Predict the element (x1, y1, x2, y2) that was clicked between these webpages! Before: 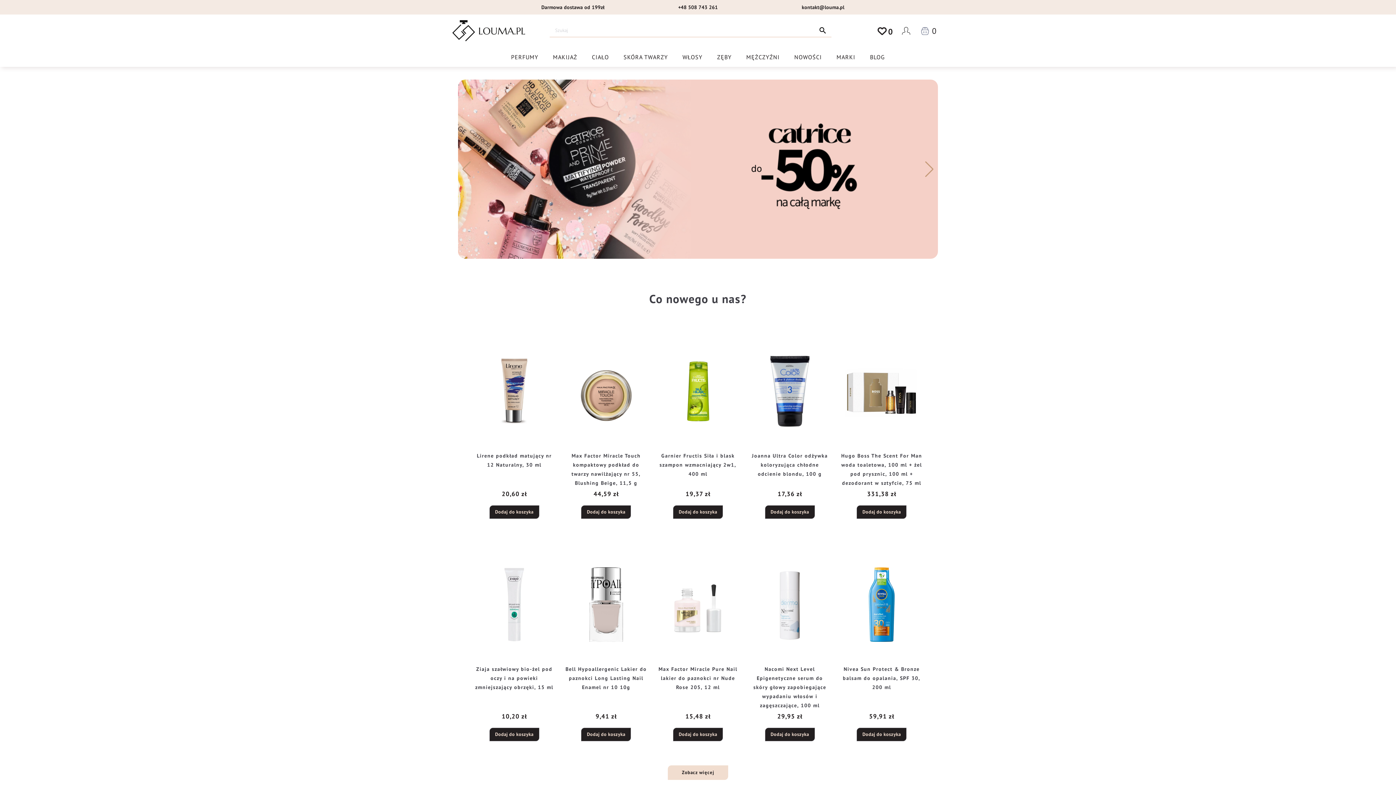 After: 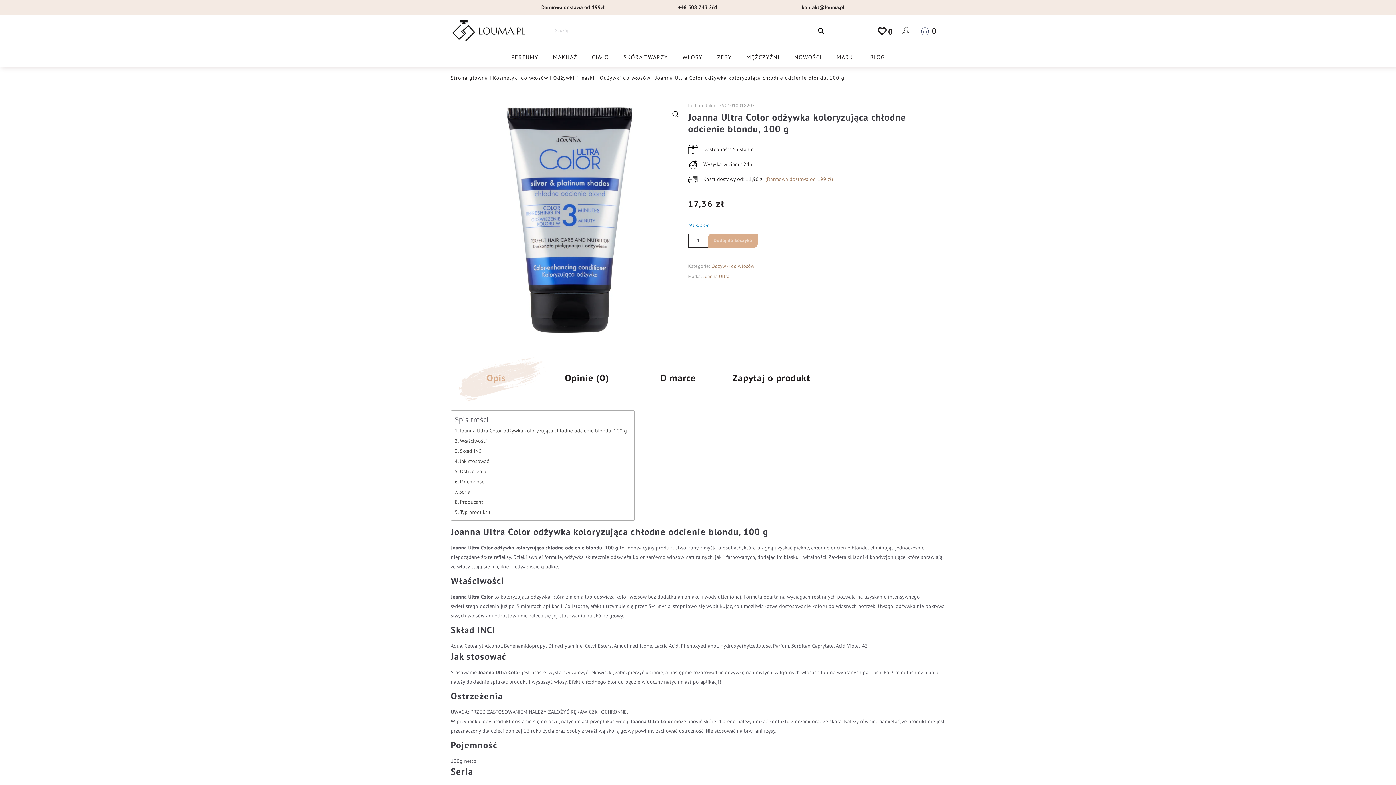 Action: label: Joanna Ultra Color odżywka koloryzująca chłodne odcienie blondu, 100 g
17,36 zł bbox: (749, 336, 831, 500)